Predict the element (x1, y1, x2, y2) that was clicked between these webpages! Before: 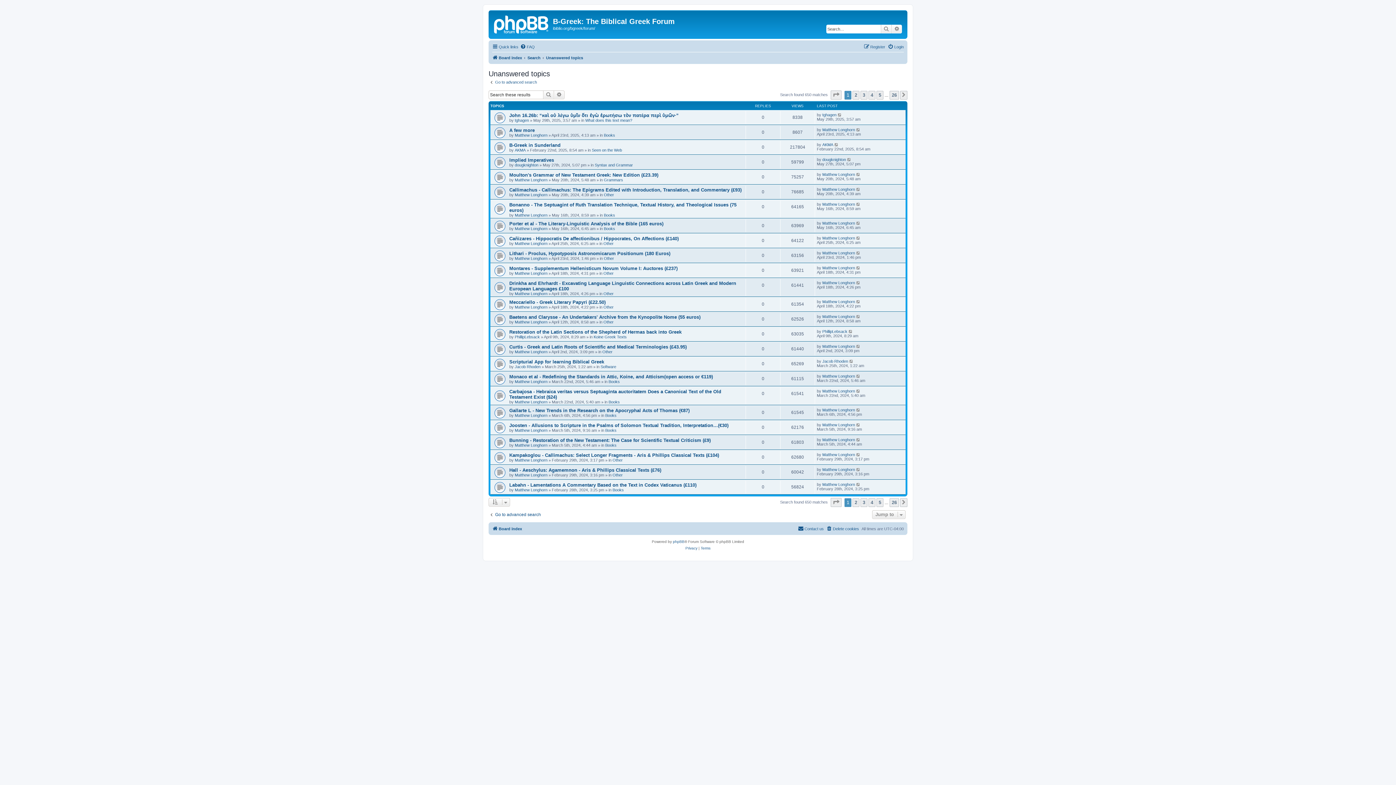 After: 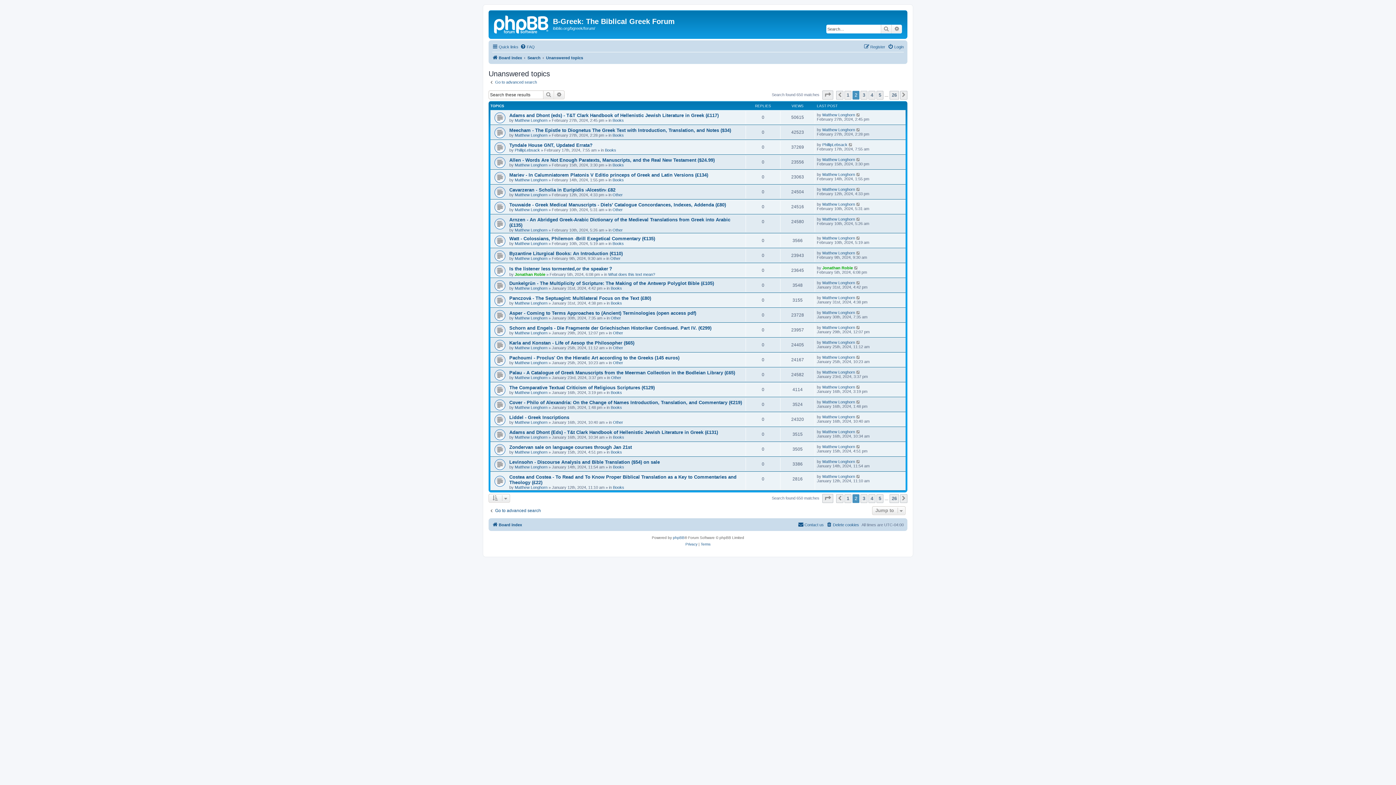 Action: bbox: (852, 498, 859, 507) label: 2